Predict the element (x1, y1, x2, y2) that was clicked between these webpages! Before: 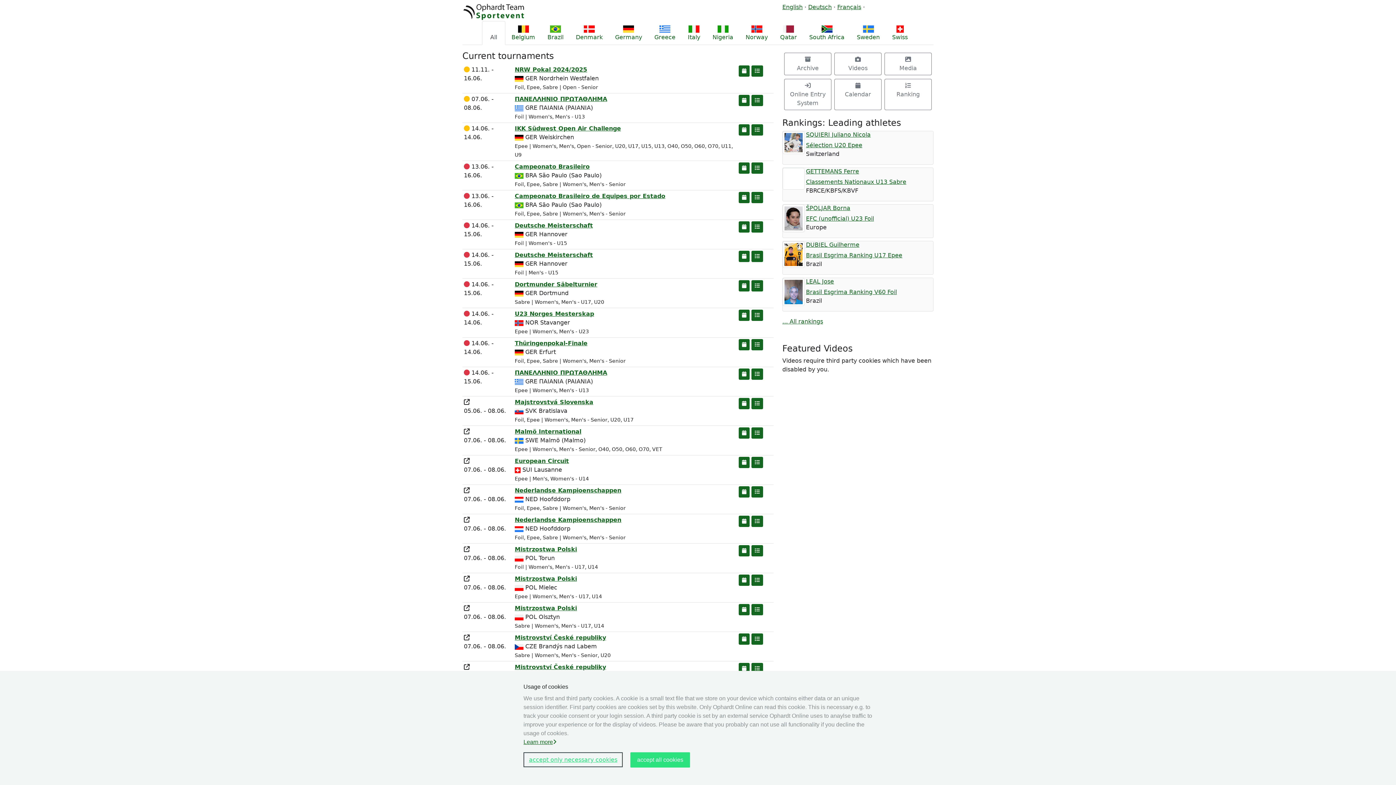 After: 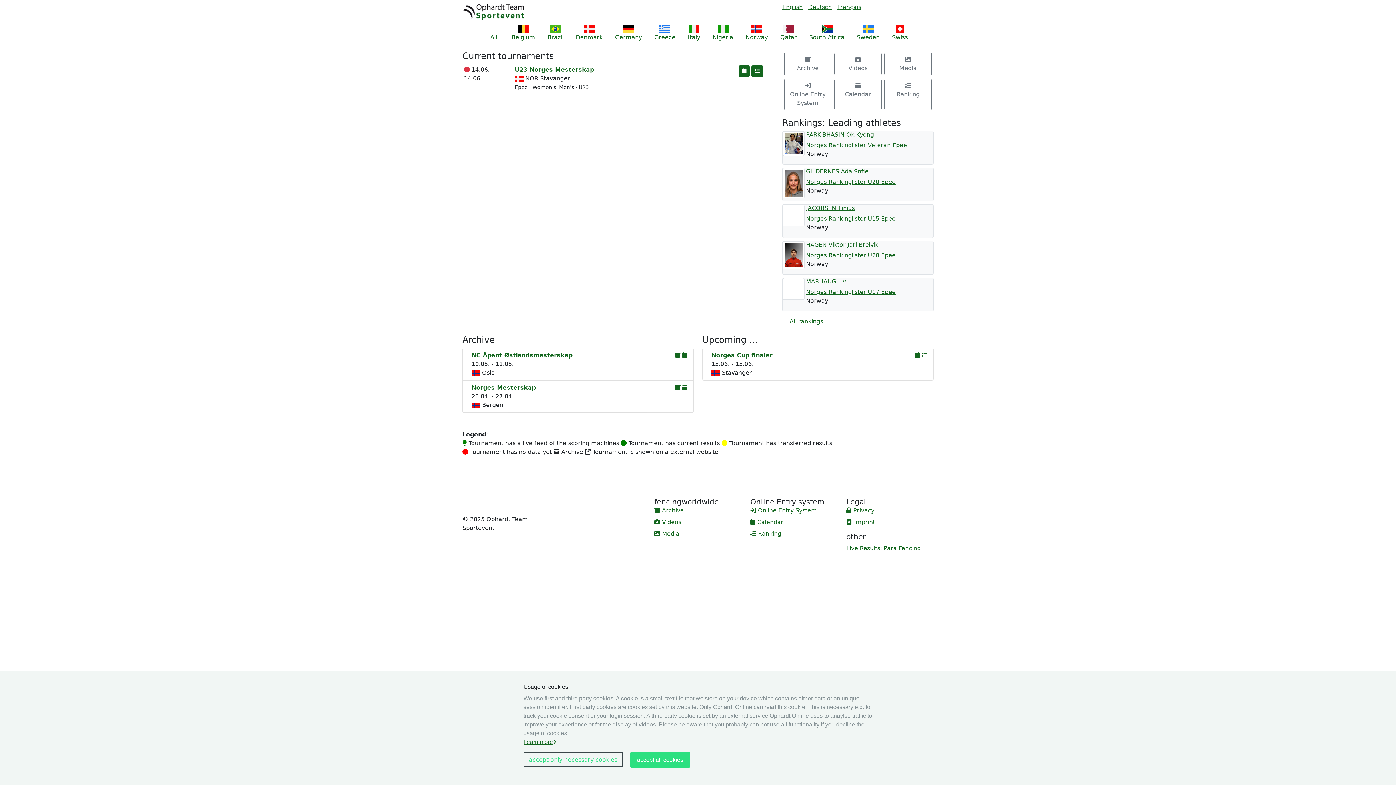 Action: bbox: (739, 21, 774, 45) label: 
Norway